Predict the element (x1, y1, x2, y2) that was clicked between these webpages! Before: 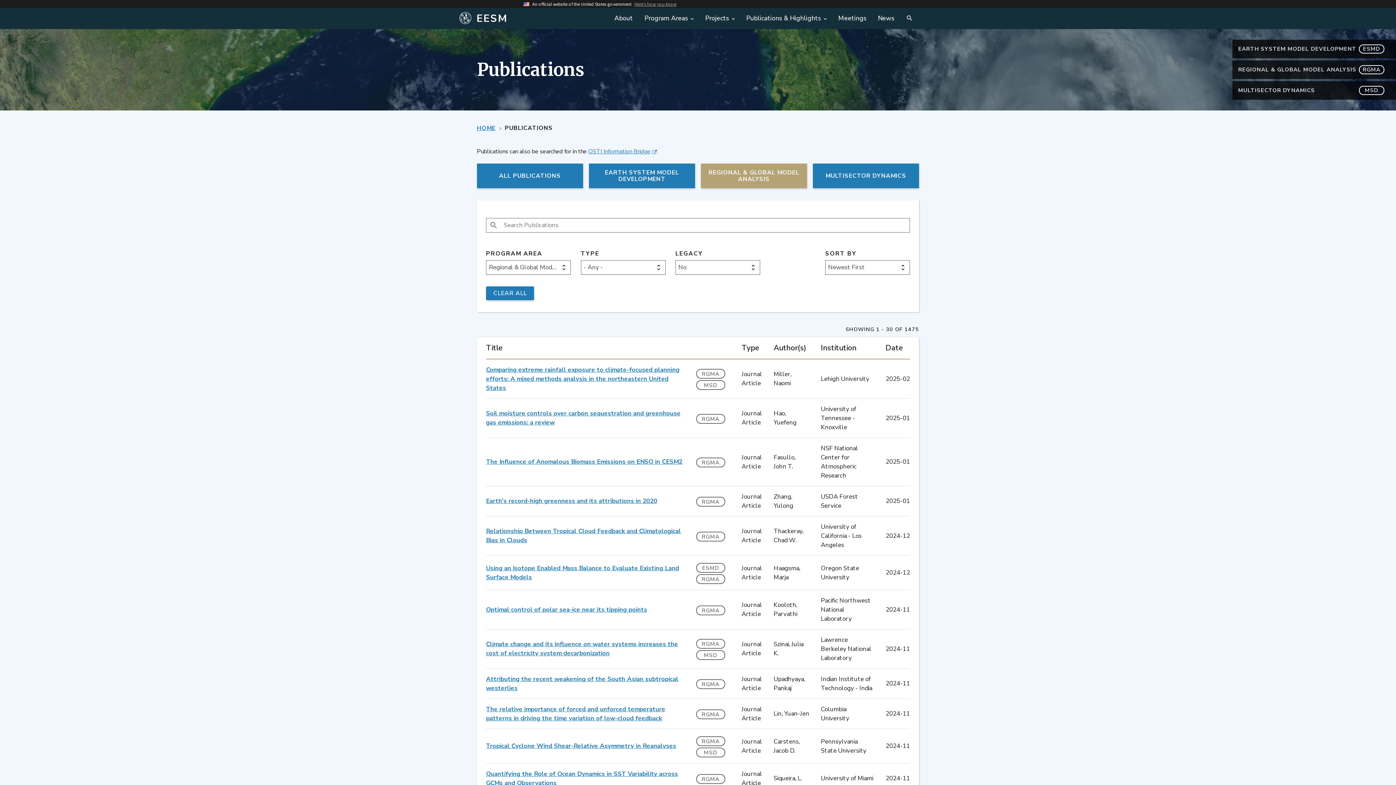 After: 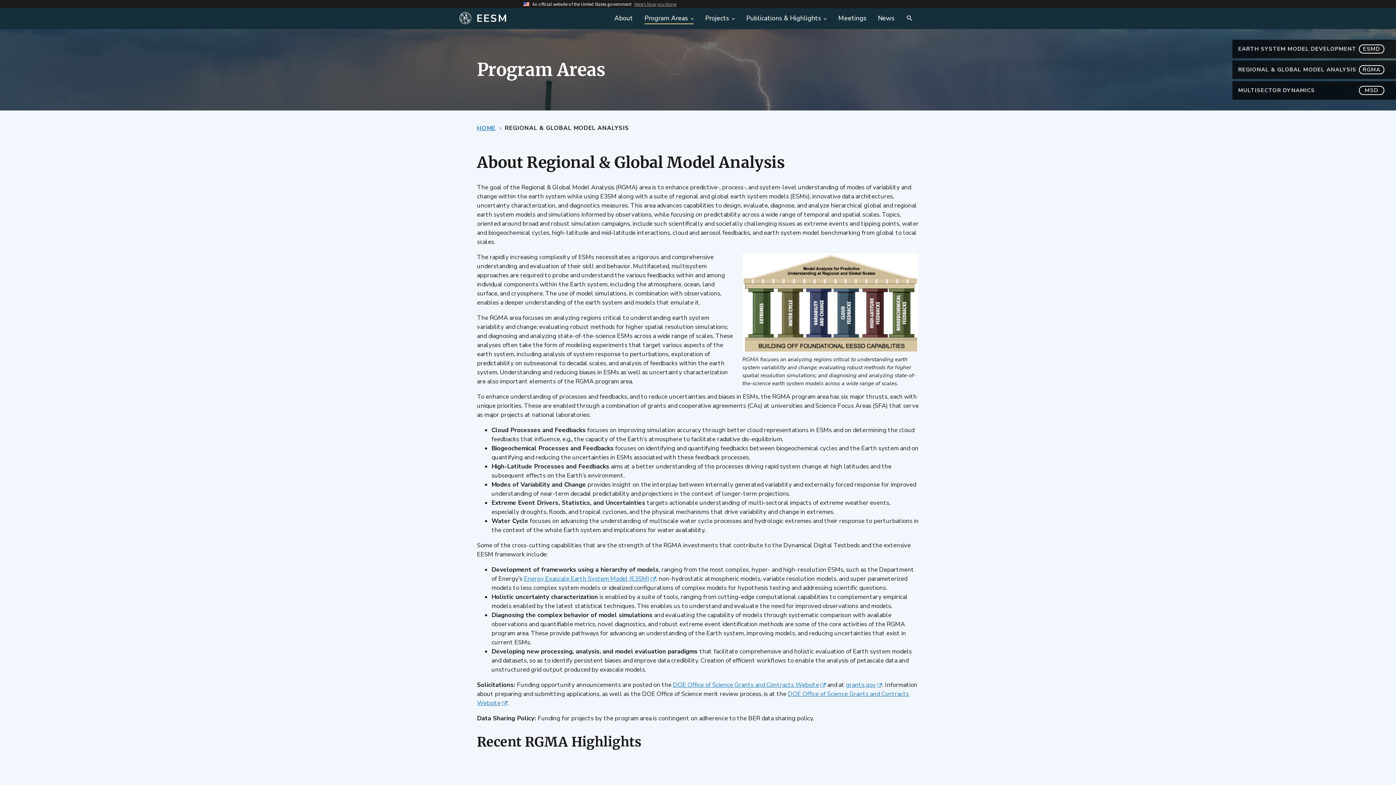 Action: bbox: (696, 574, 725, 584) label: RGMA